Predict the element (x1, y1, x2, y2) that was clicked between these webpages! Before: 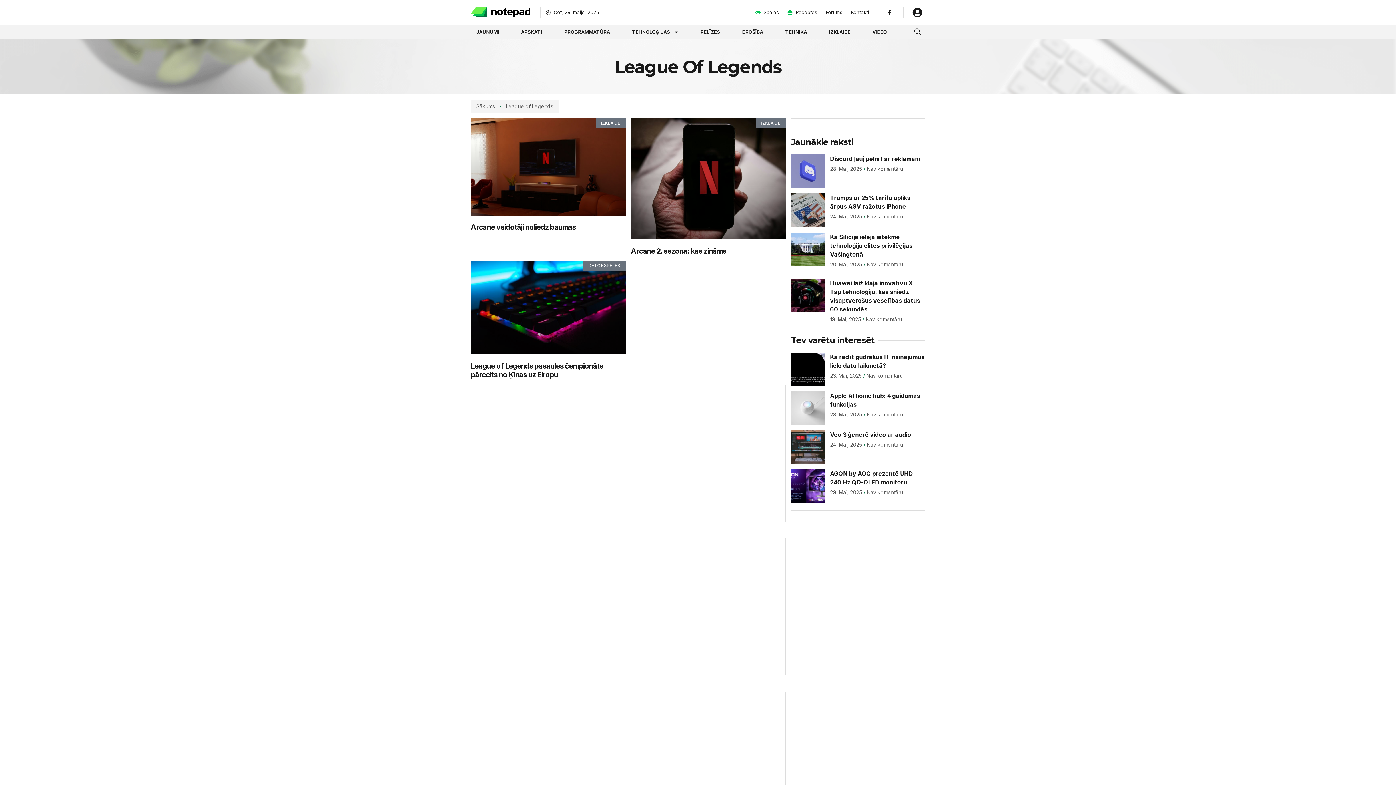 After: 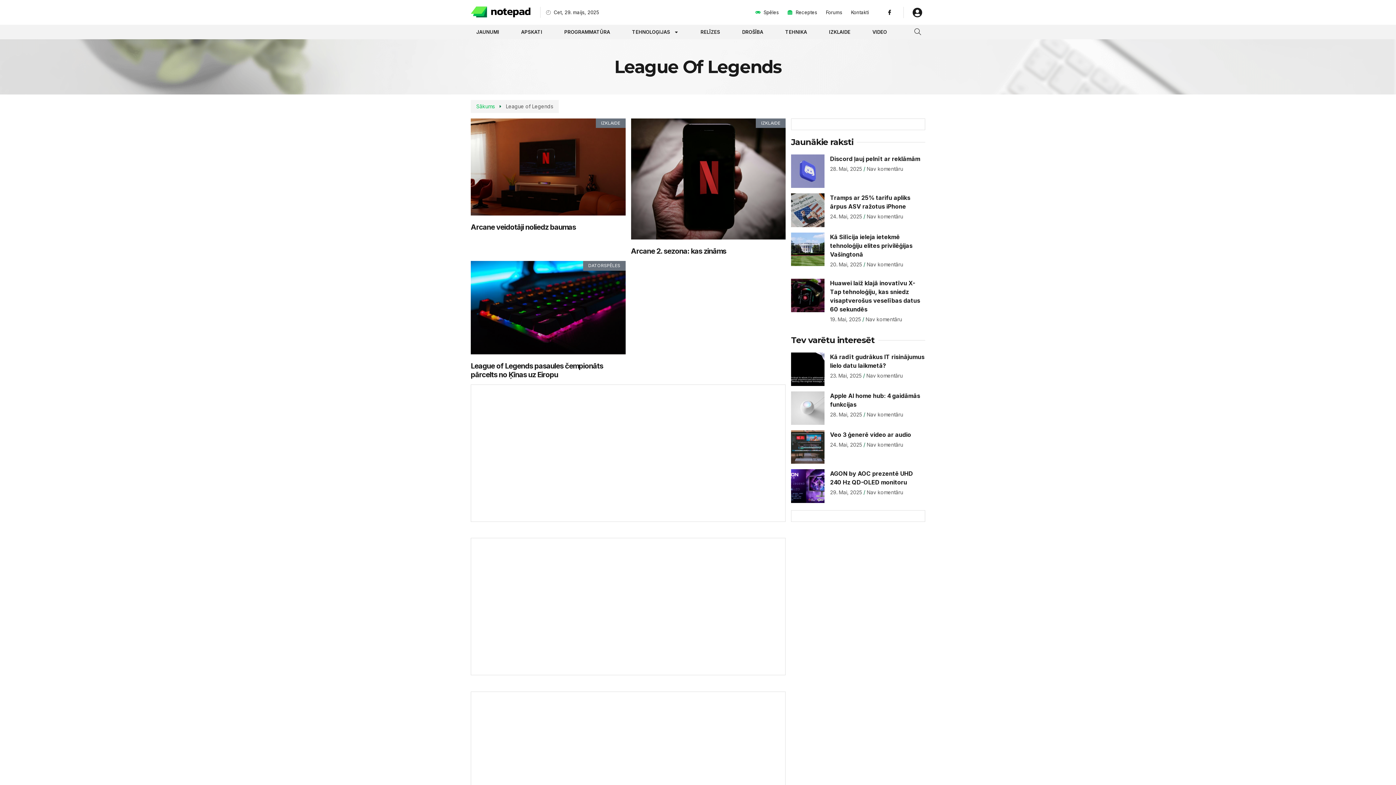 Action: bbox: (476, 102, 494, 110) label: Sākums